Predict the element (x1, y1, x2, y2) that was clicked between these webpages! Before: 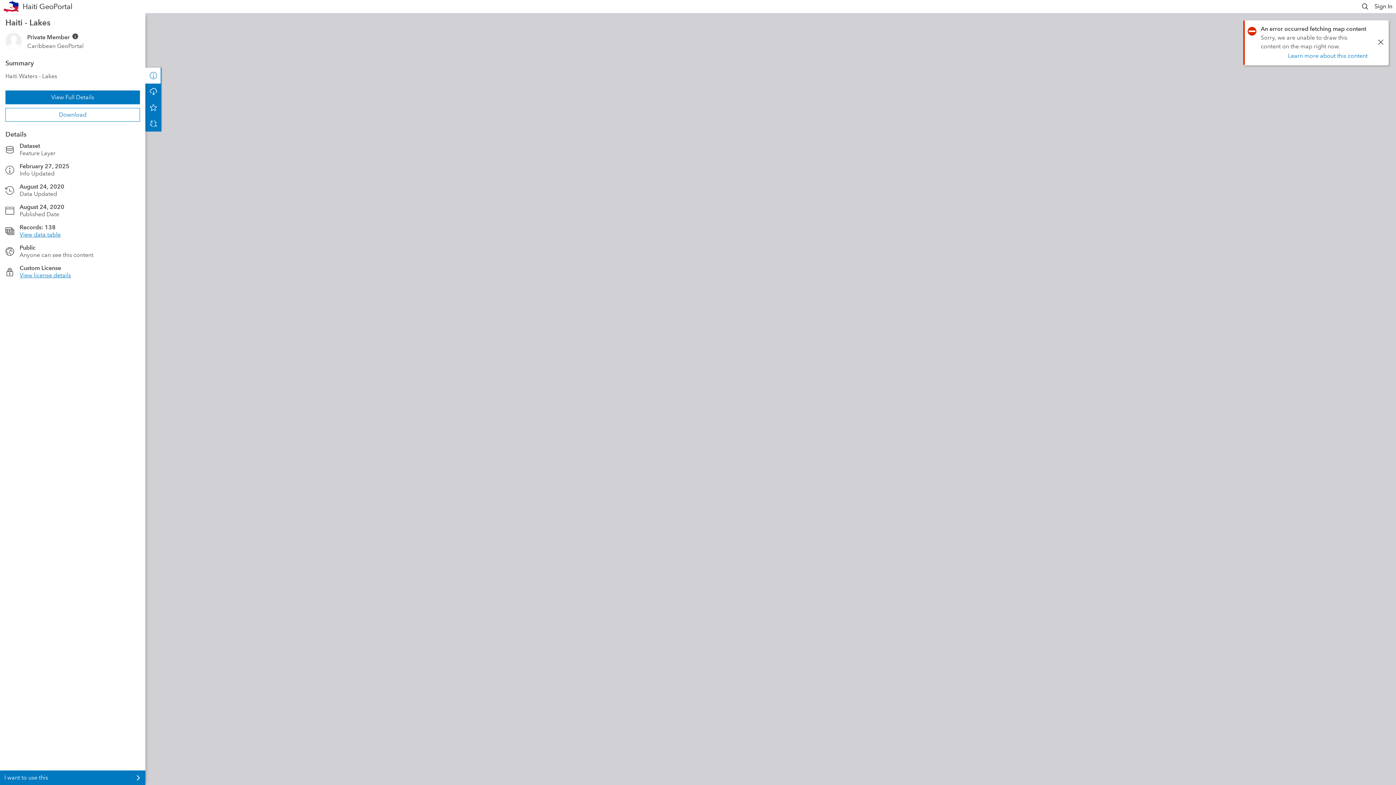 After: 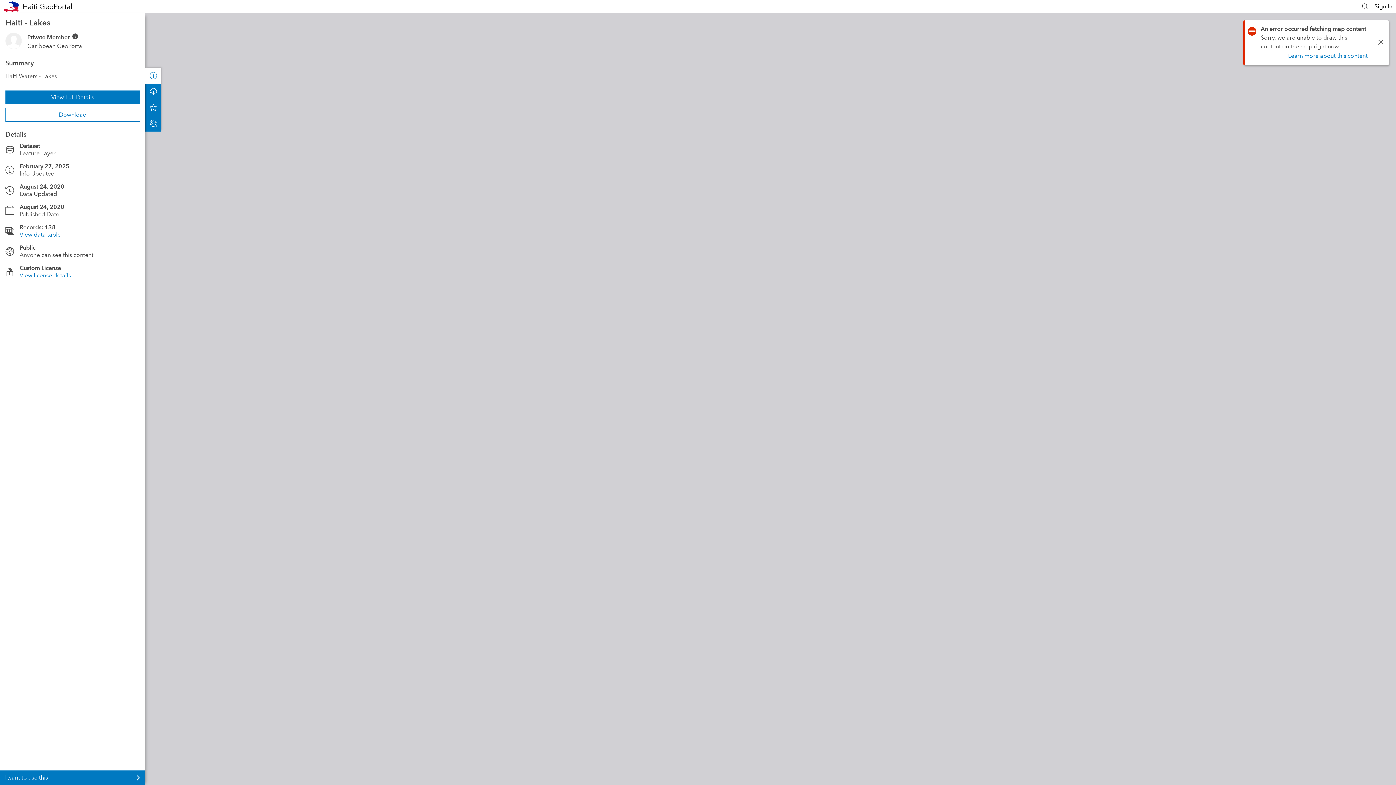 Action: label: Sign In bbox: (1374, 2, 1392, 9)